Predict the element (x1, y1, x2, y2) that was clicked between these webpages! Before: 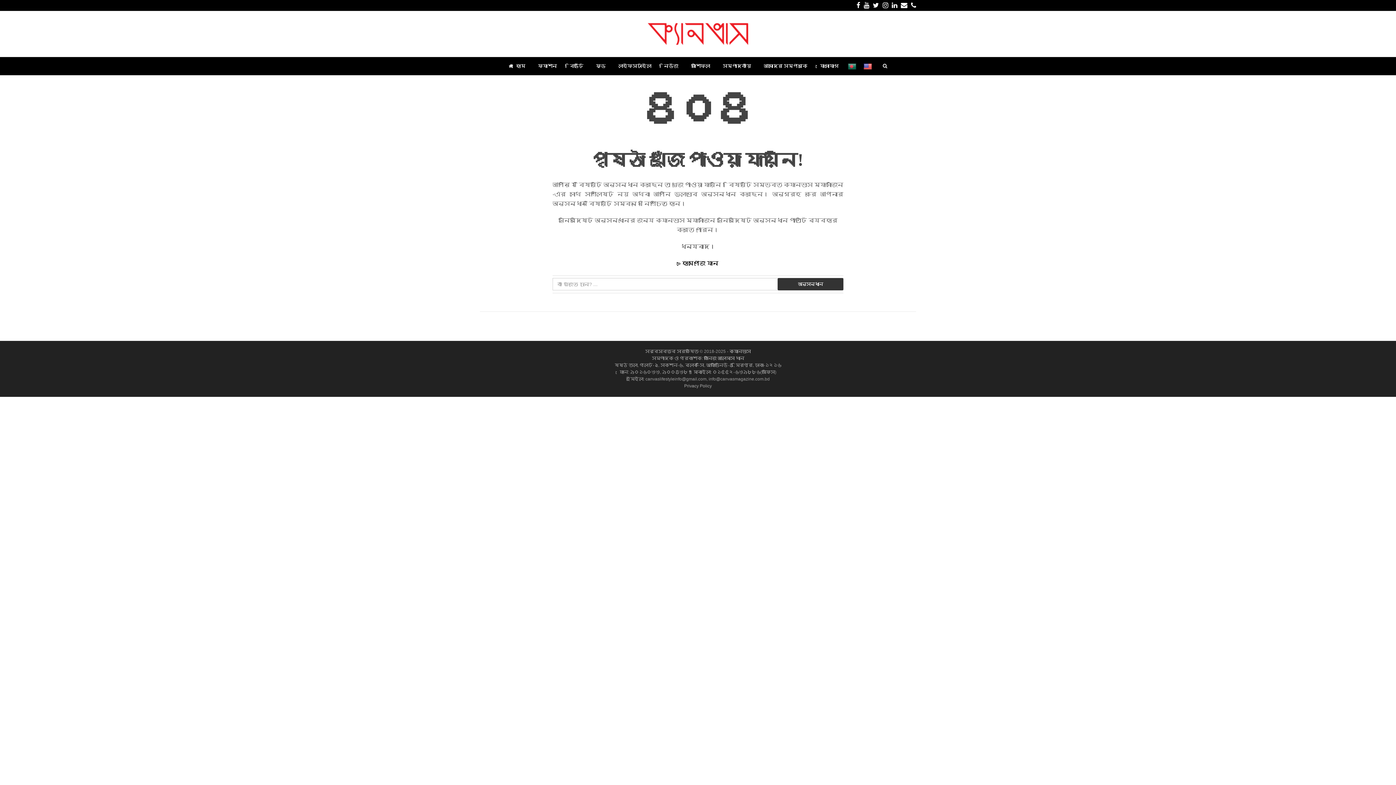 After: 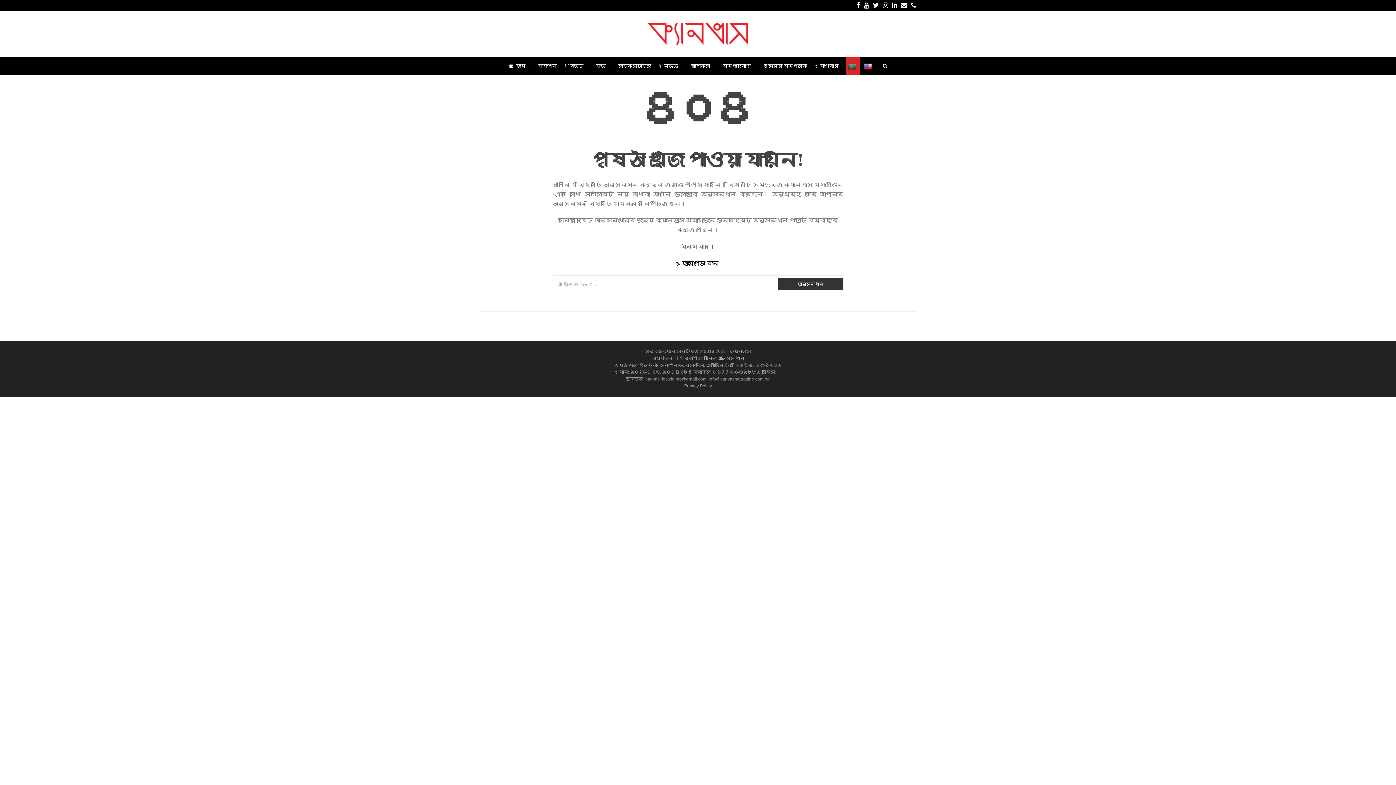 Action: bbox: (846, 57, 860, 75)